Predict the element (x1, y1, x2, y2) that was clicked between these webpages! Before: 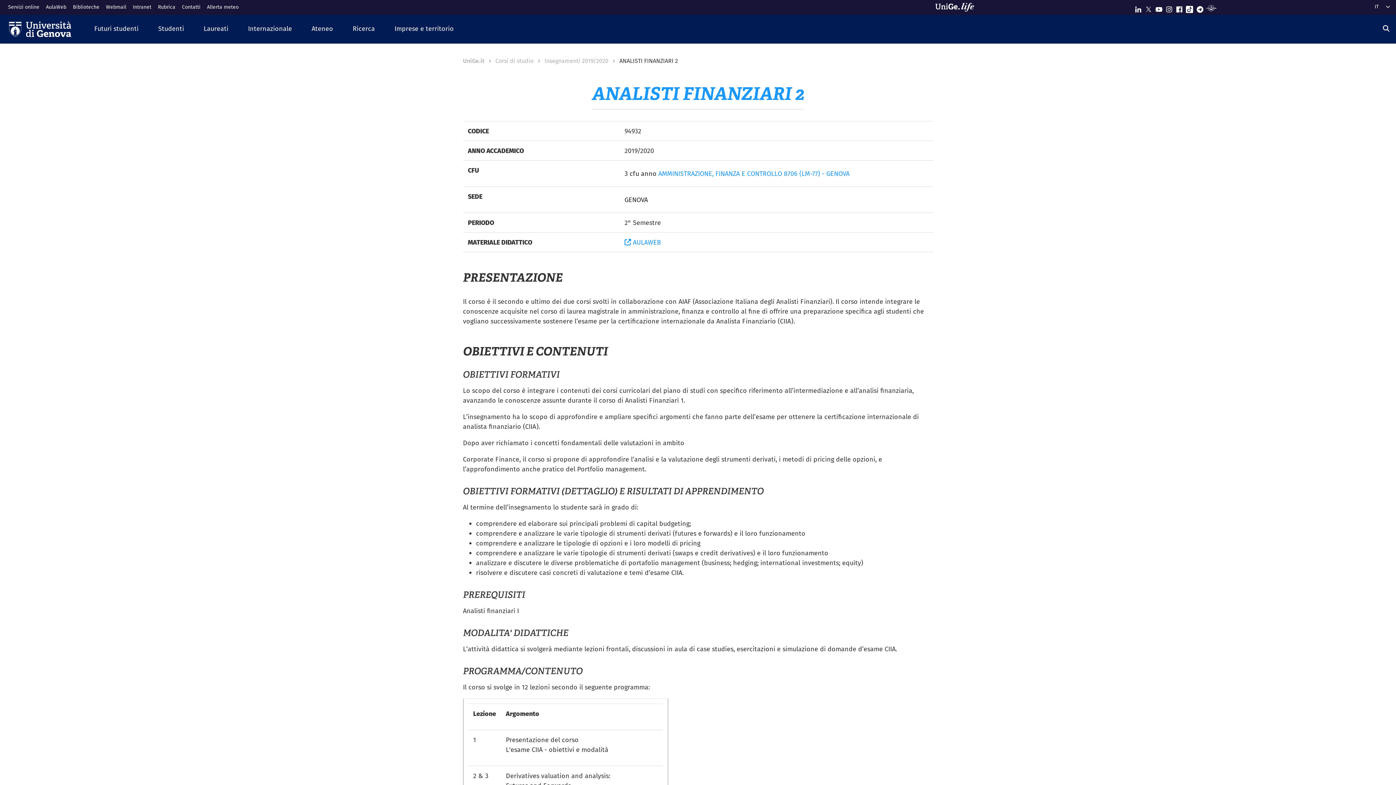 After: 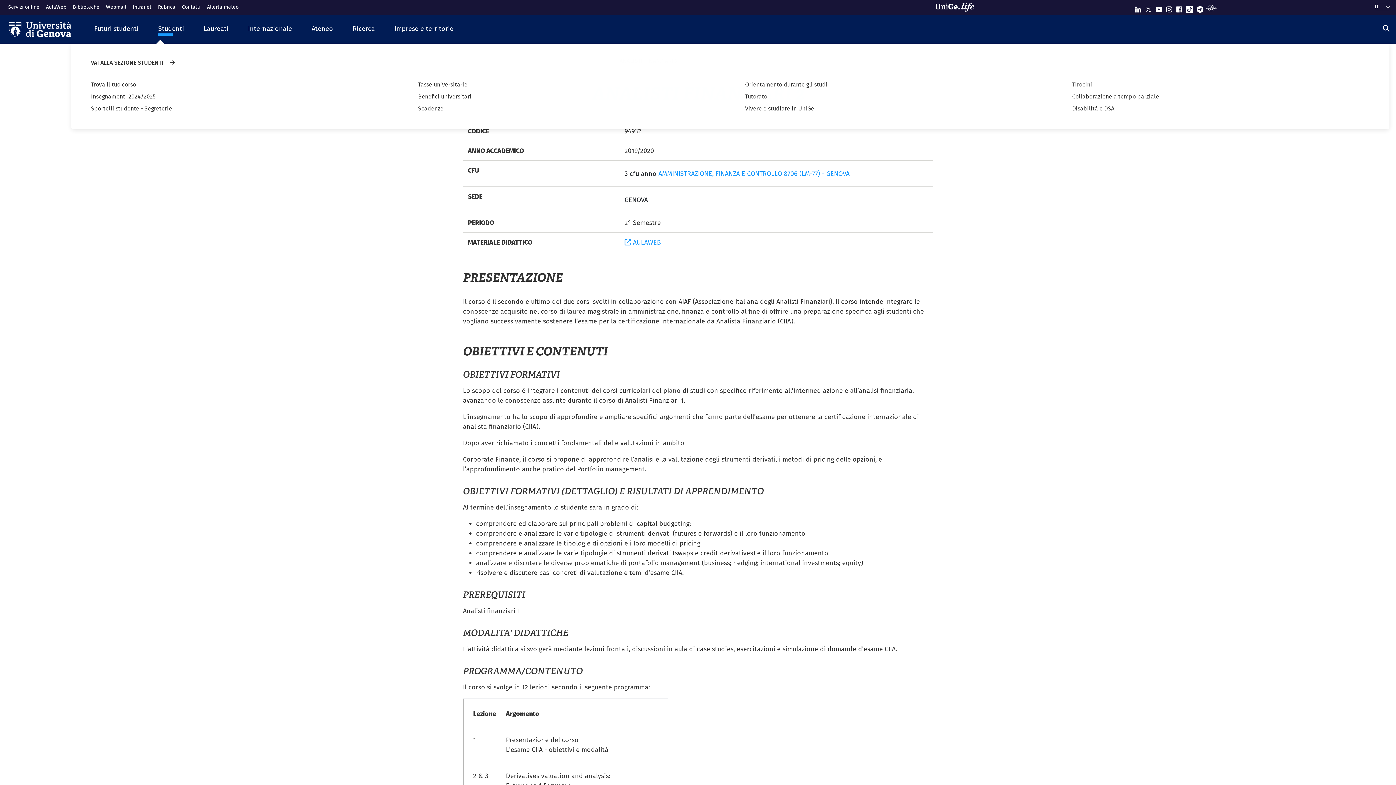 Action: bbox: (148, 18, 193, 39) label: Studenti